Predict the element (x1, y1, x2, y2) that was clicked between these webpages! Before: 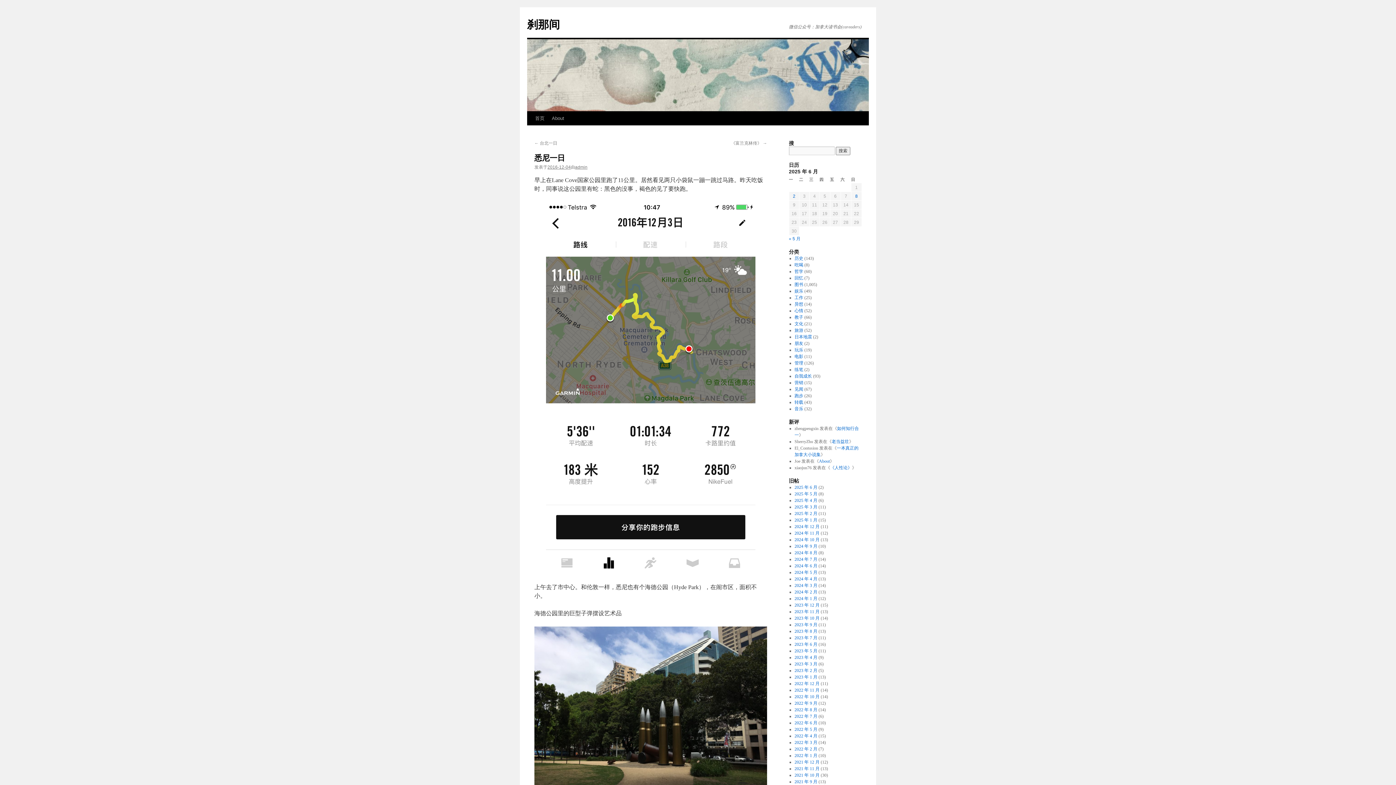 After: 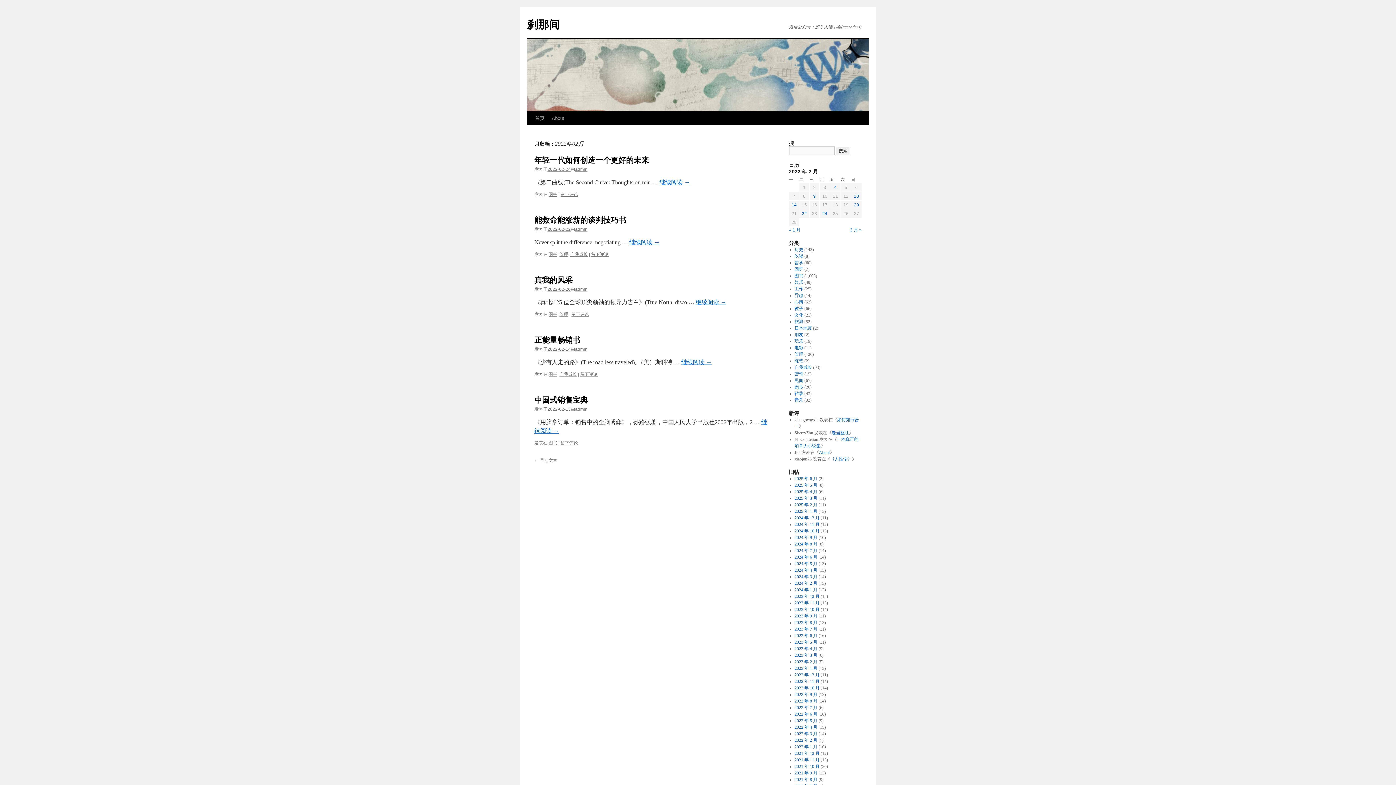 Action: label: 2022 年 2 月 bbox: (794, 746, 817, 752)